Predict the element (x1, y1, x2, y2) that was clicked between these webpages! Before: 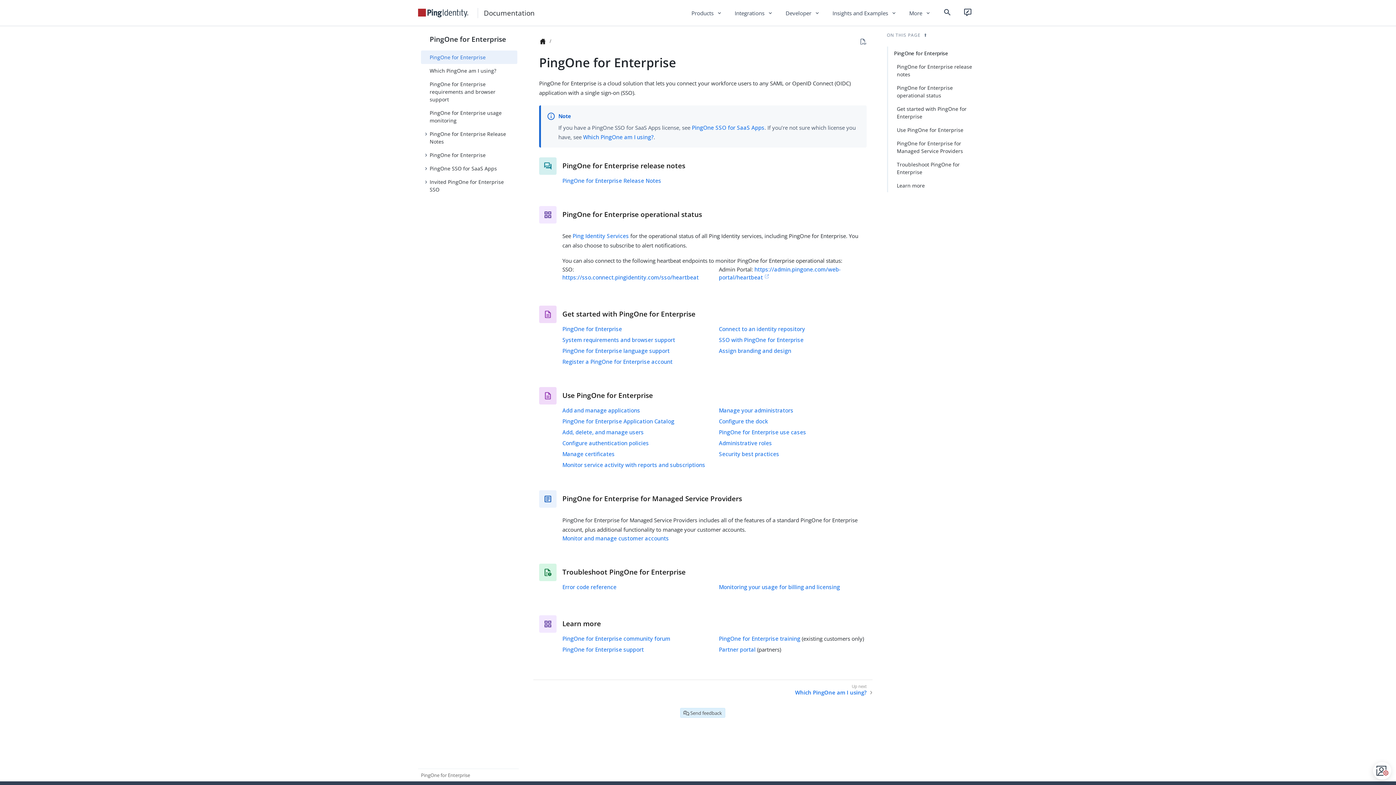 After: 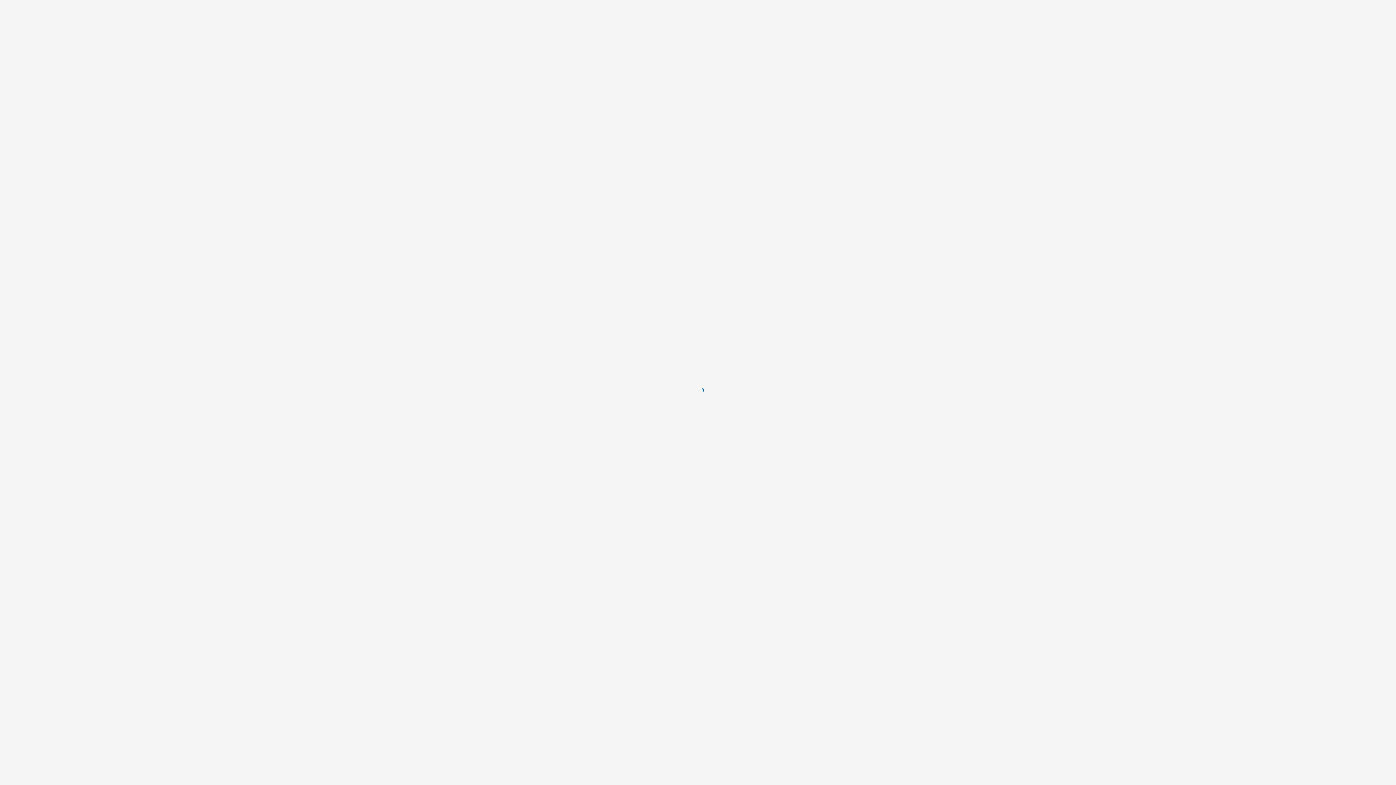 Action: bbox: (719, 635, 800, 642) label: PingOne for Enterprise training